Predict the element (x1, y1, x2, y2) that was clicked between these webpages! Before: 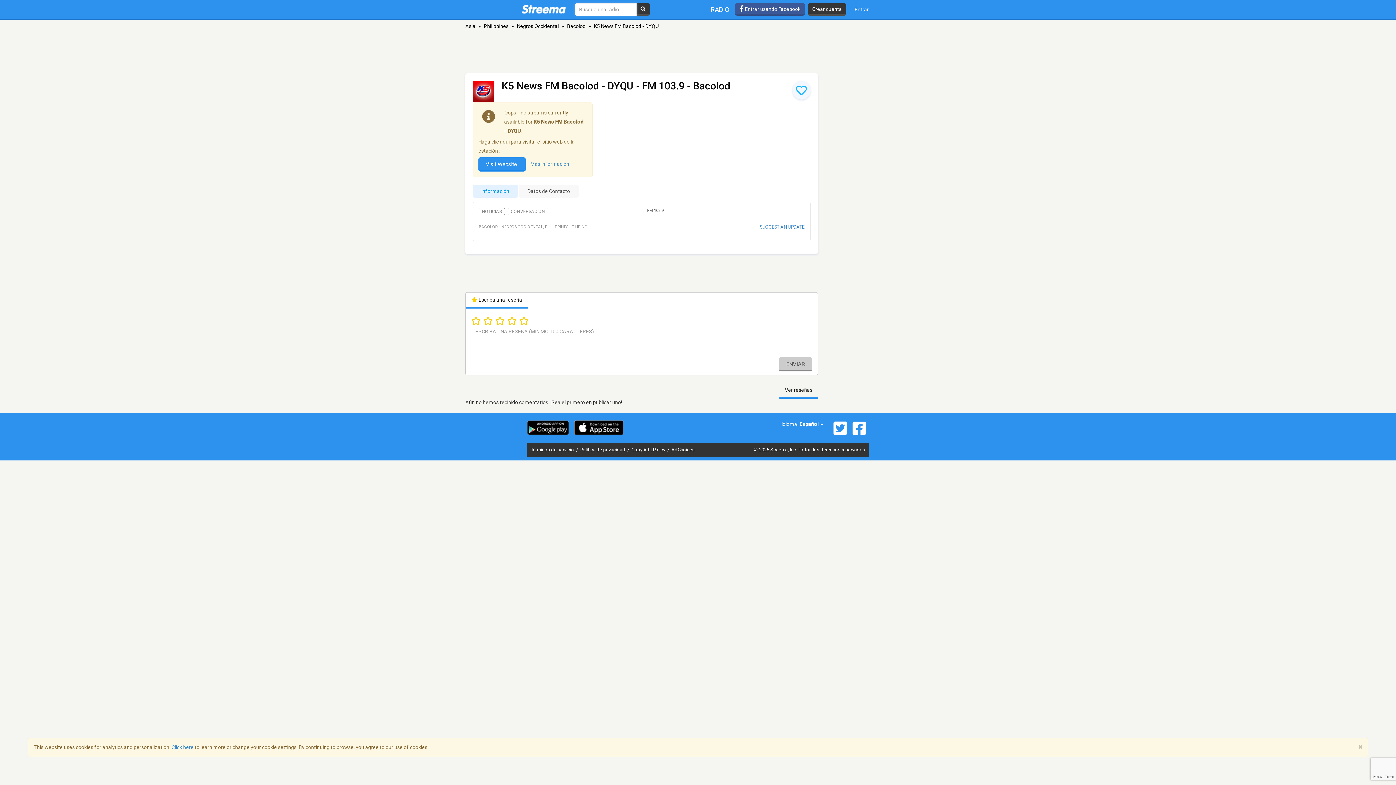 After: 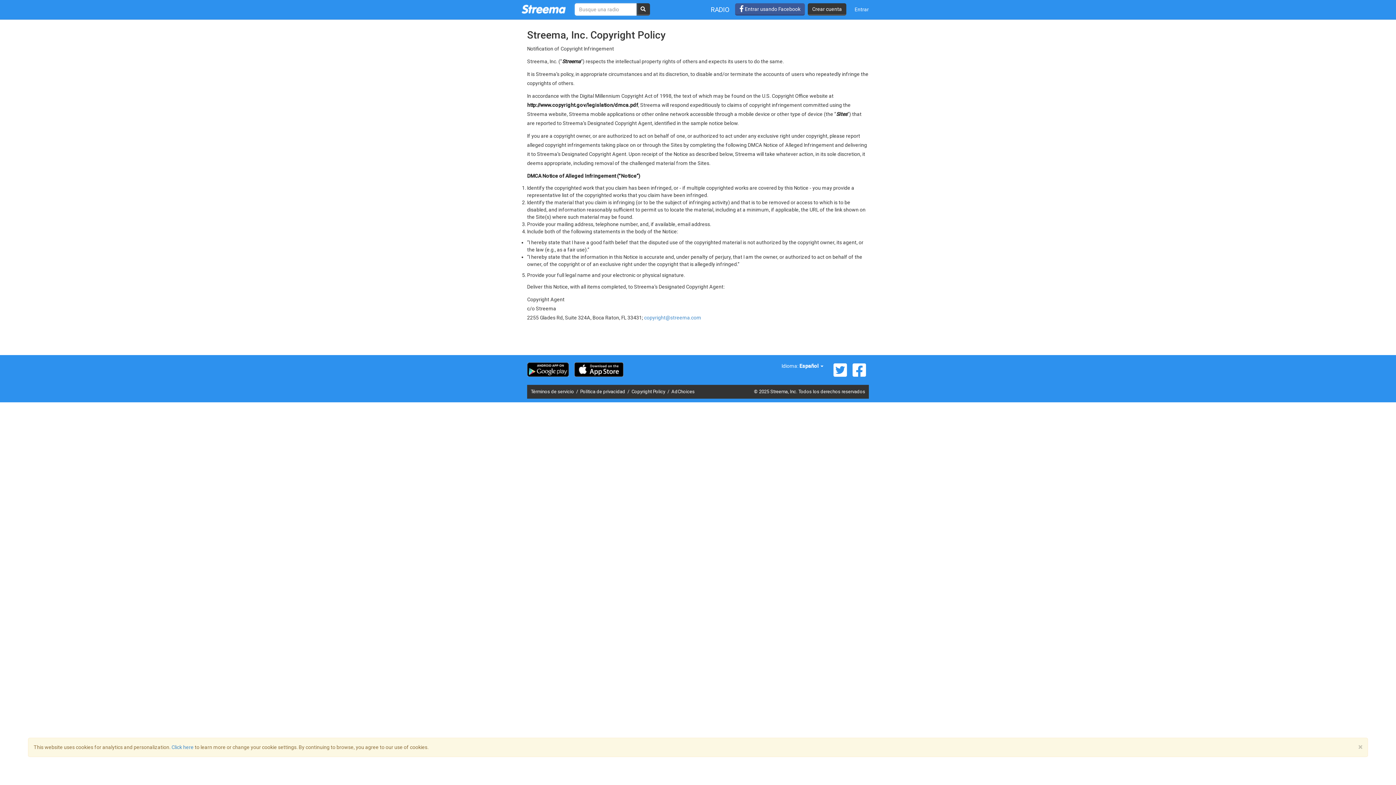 Action: label: Copyright Policy  bbox: (631, 447, 666, 452)